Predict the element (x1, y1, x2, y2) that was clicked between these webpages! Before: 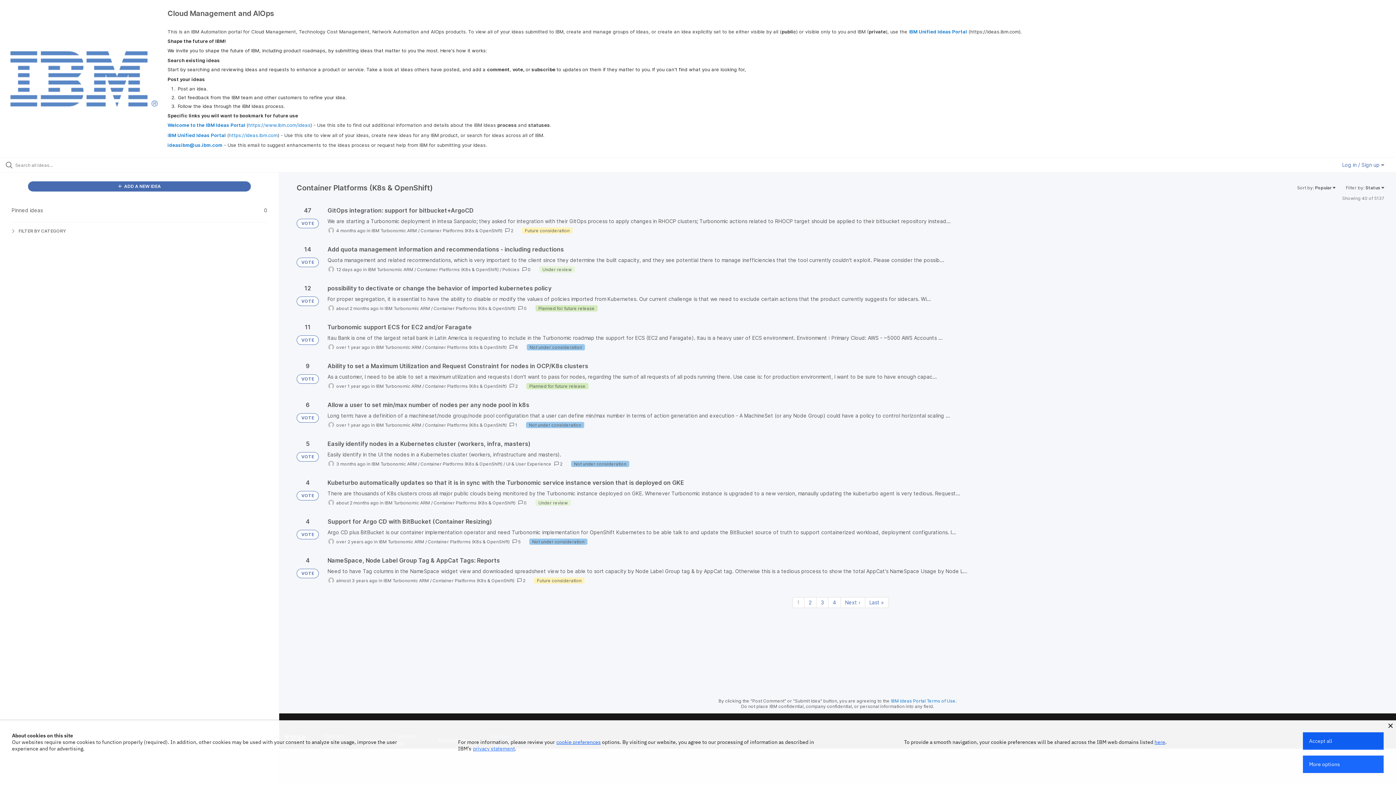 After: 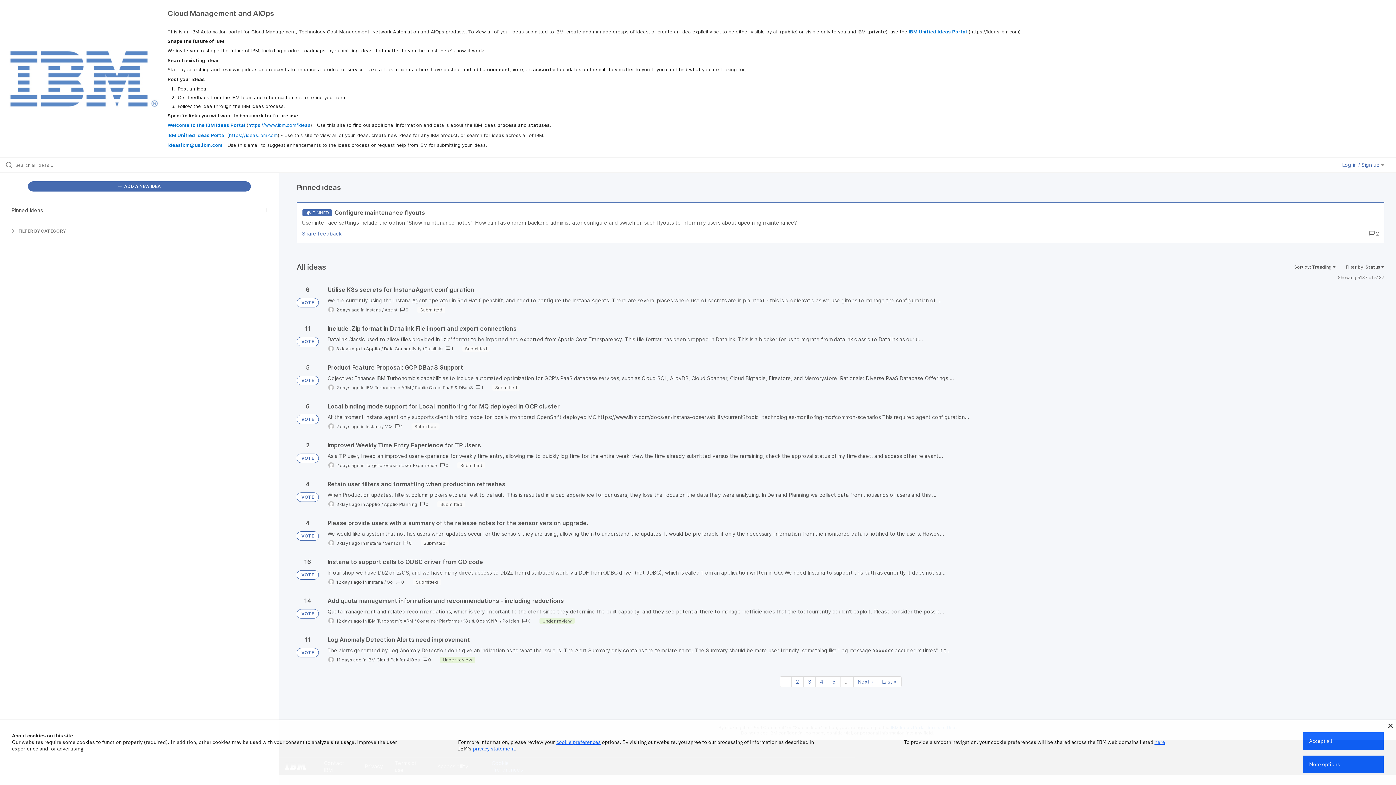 Action: label: VOTE bbox: (296, 296, 318, 306)